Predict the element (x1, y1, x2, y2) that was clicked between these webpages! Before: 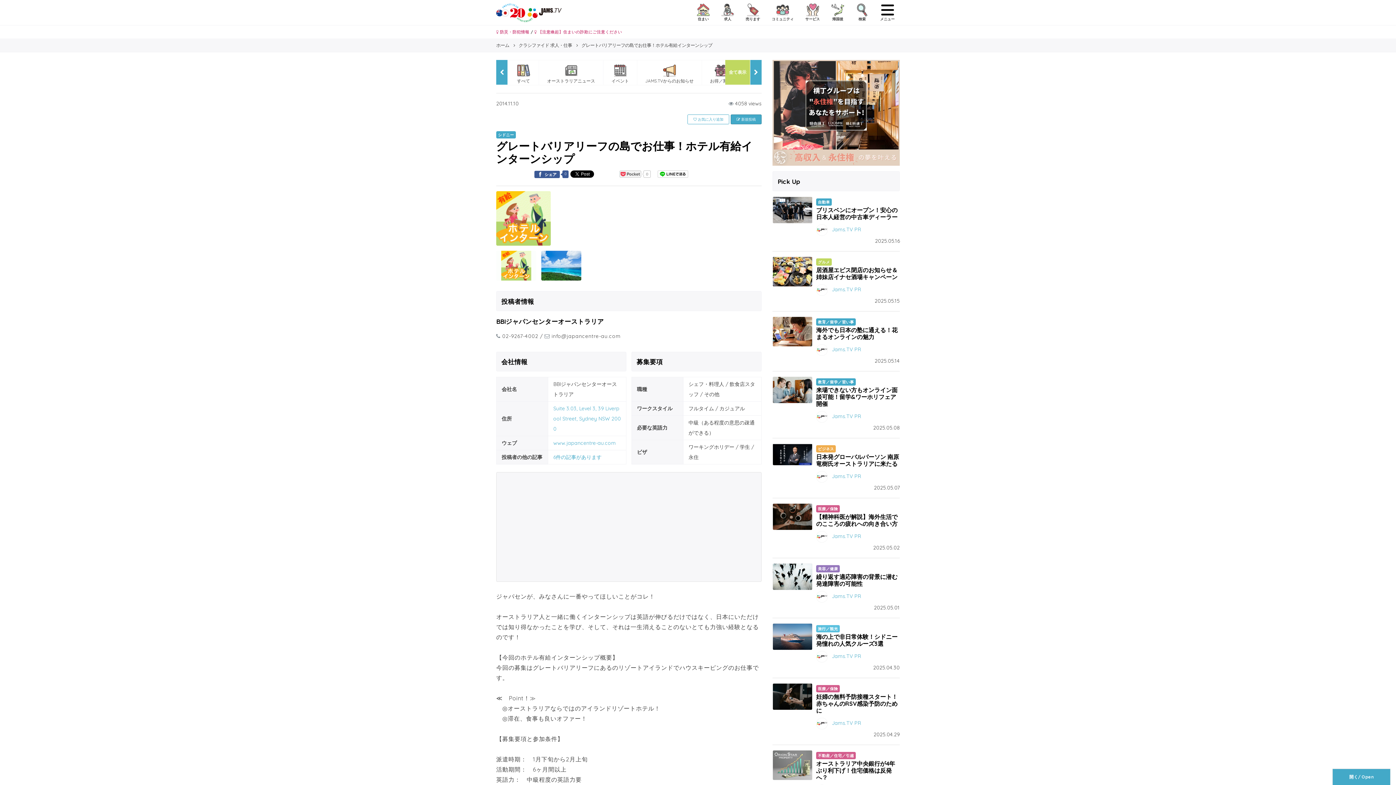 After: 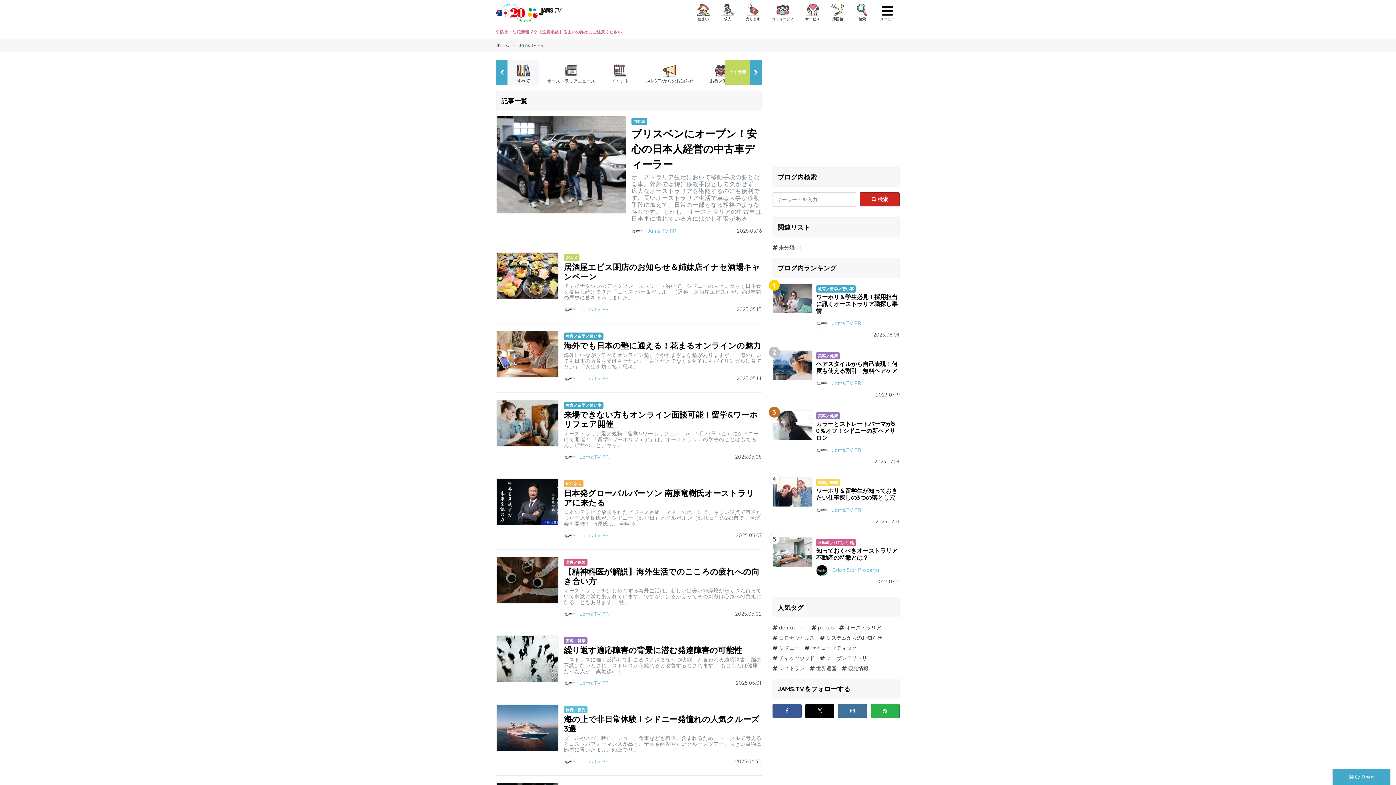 Action: bbox: (816, 413, 830, 419)